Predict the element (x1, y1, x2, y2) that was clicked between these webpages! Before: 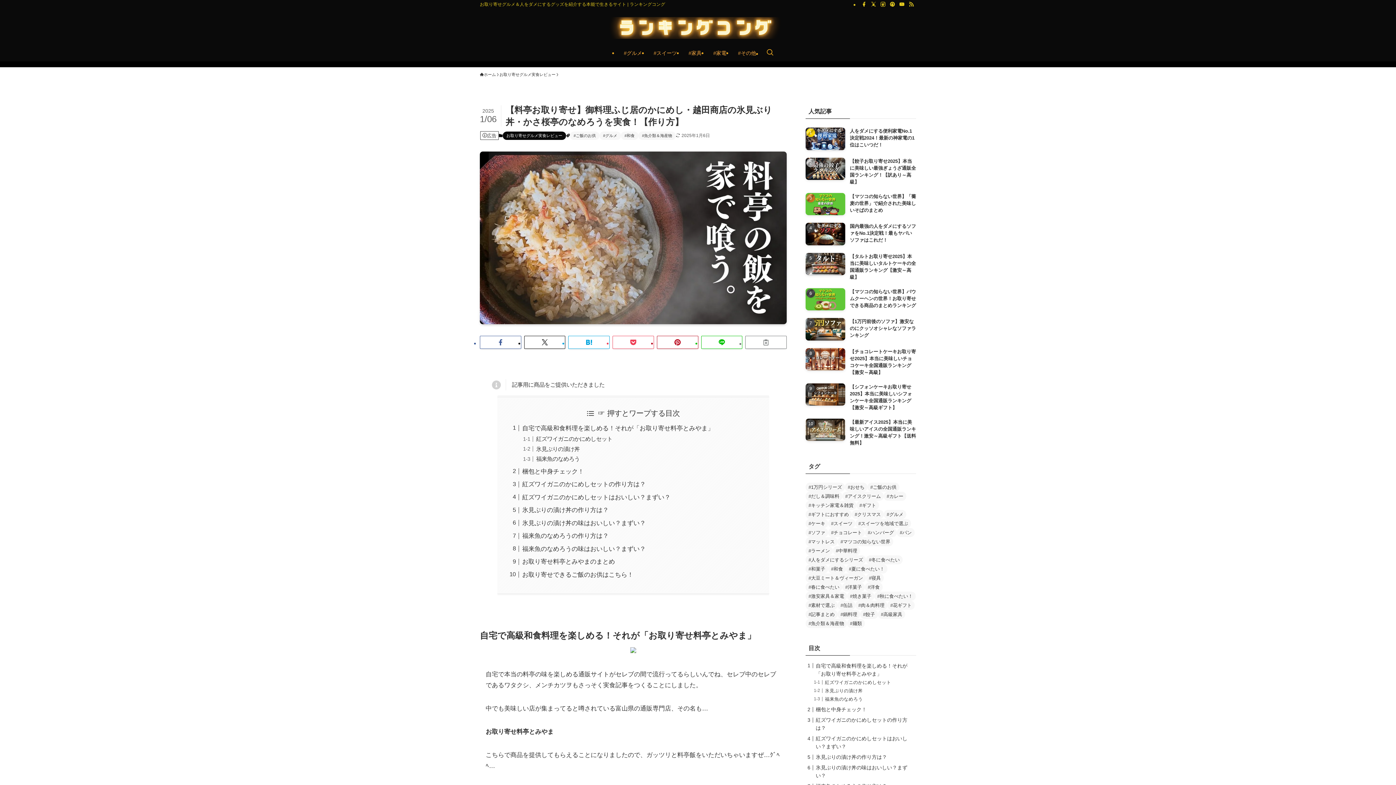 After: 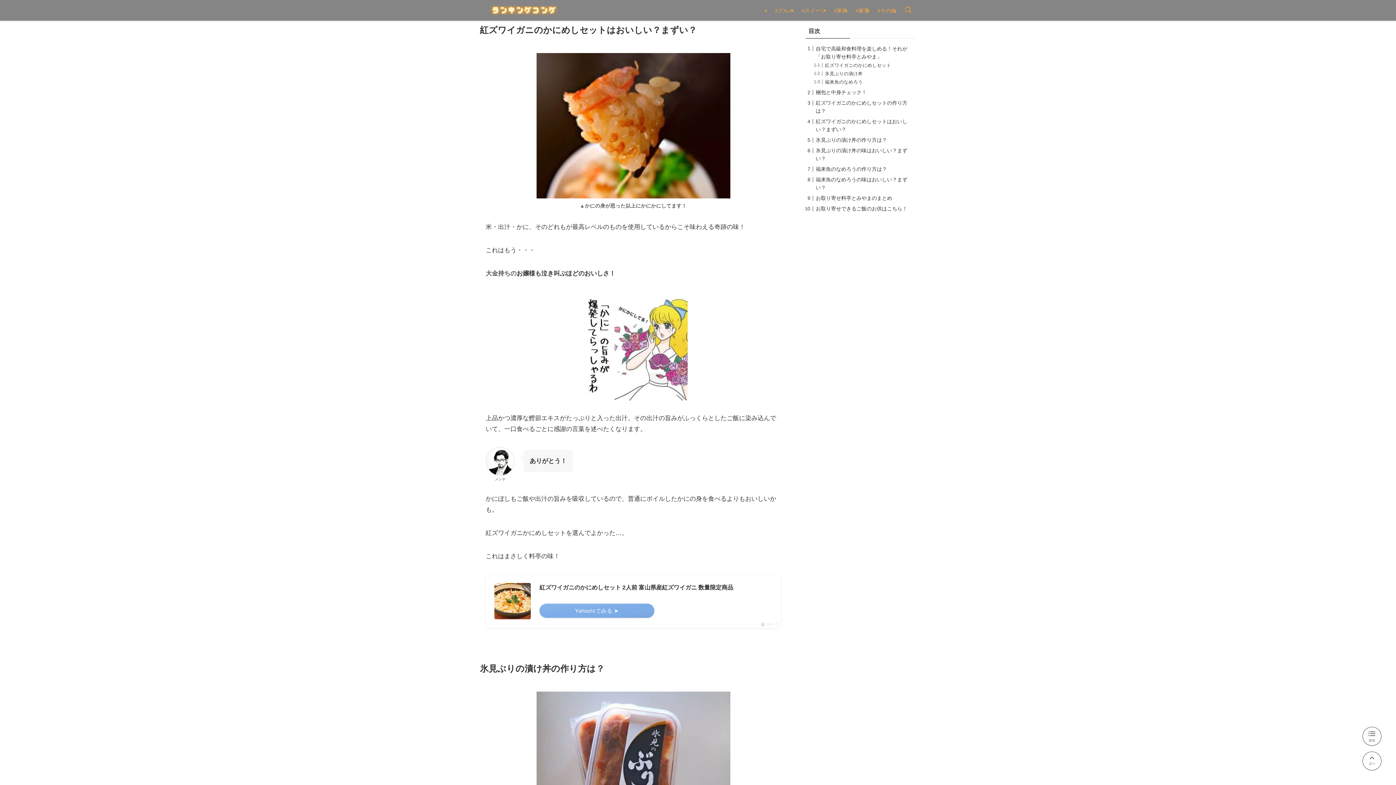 Action: label: 紅ズワイガニのかにめしセットはおいしい？まずい？ bbox: (522, 494, 670, 501)